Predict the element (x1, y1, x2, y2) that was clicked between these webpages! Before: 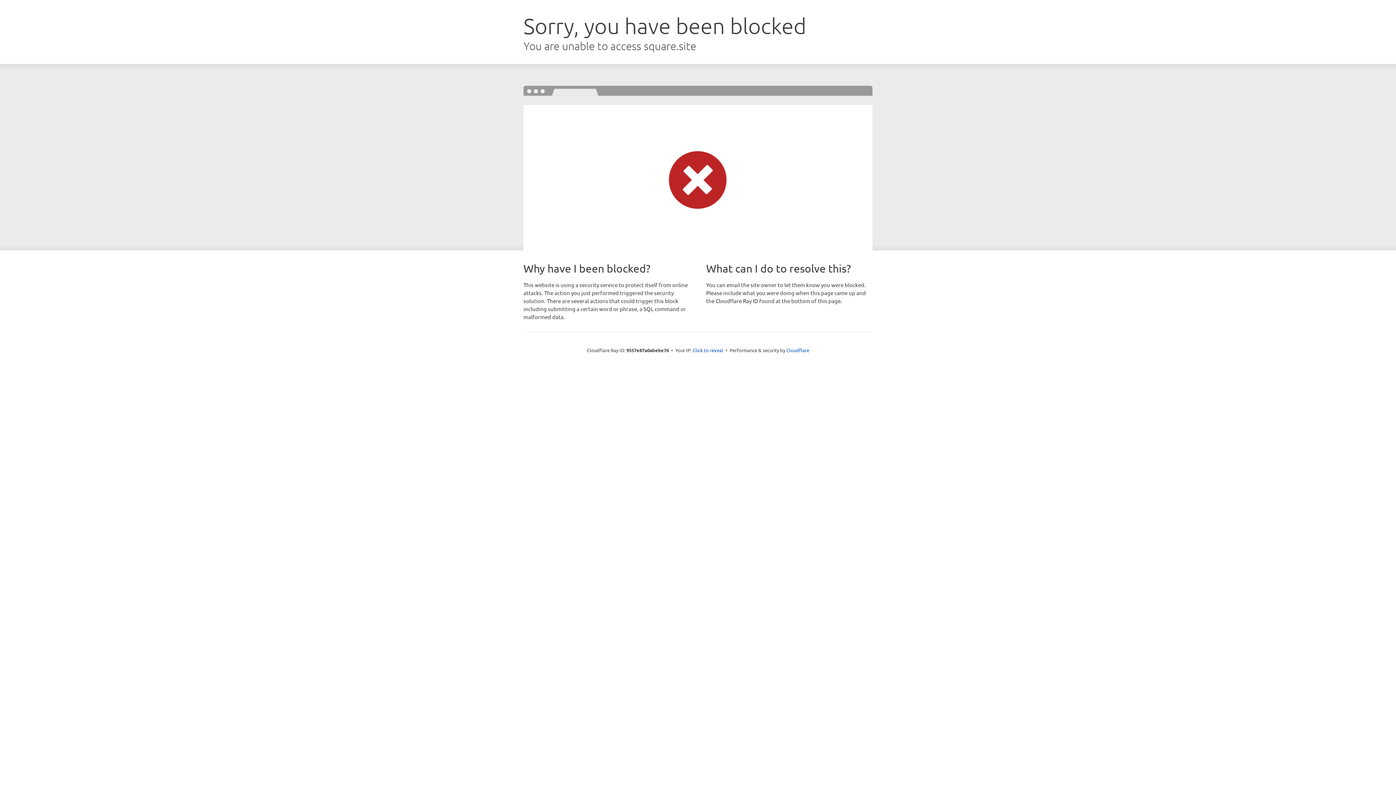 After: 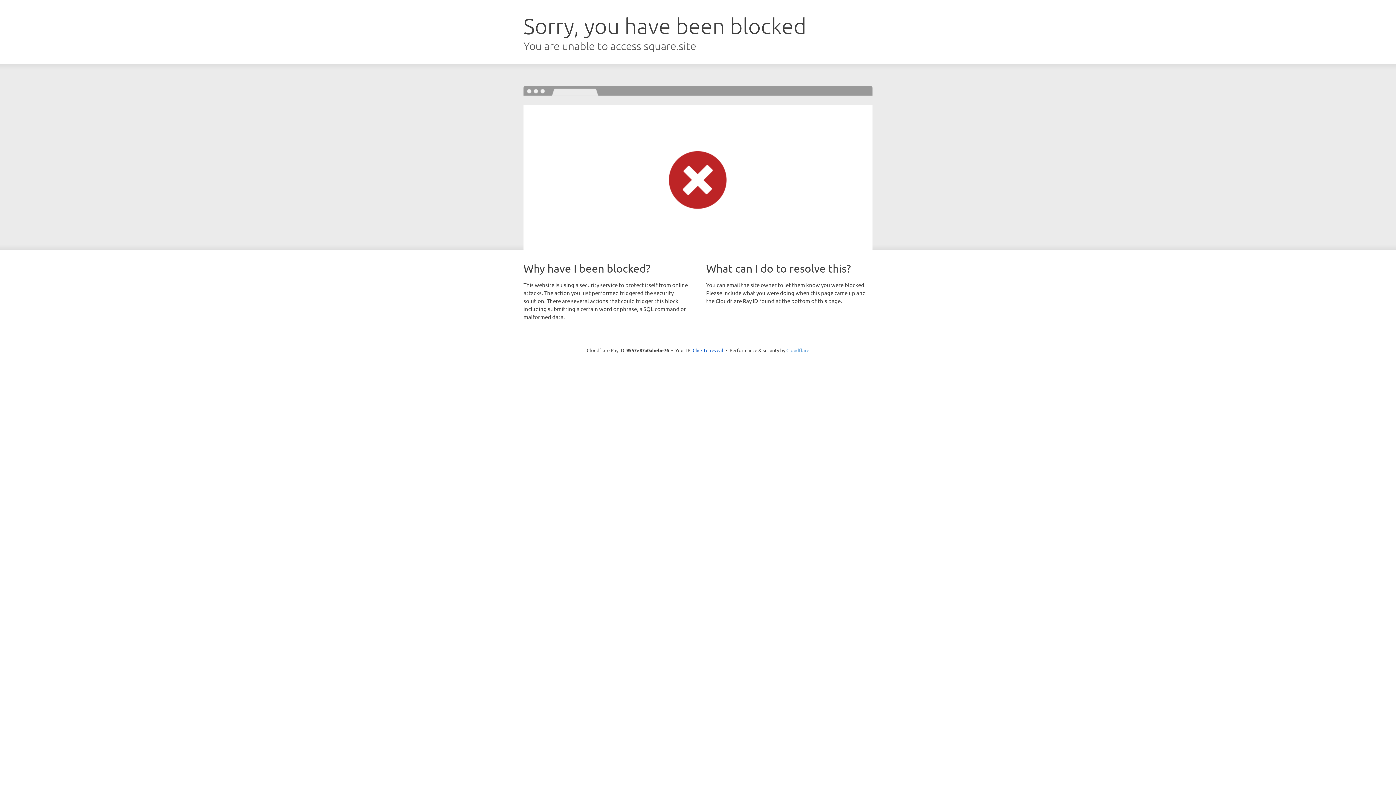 Action: label: Cloudflare bbox: (786, 347, 809, 353)